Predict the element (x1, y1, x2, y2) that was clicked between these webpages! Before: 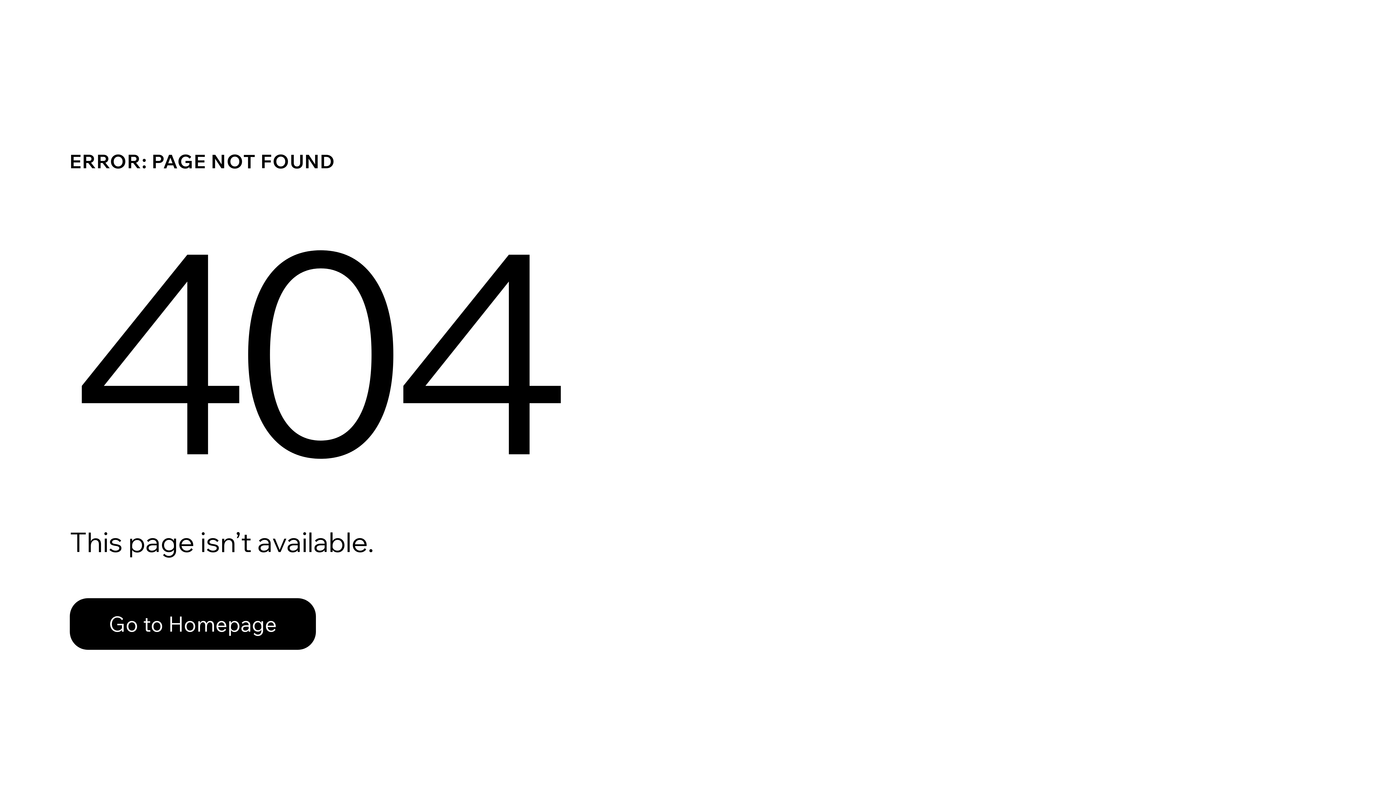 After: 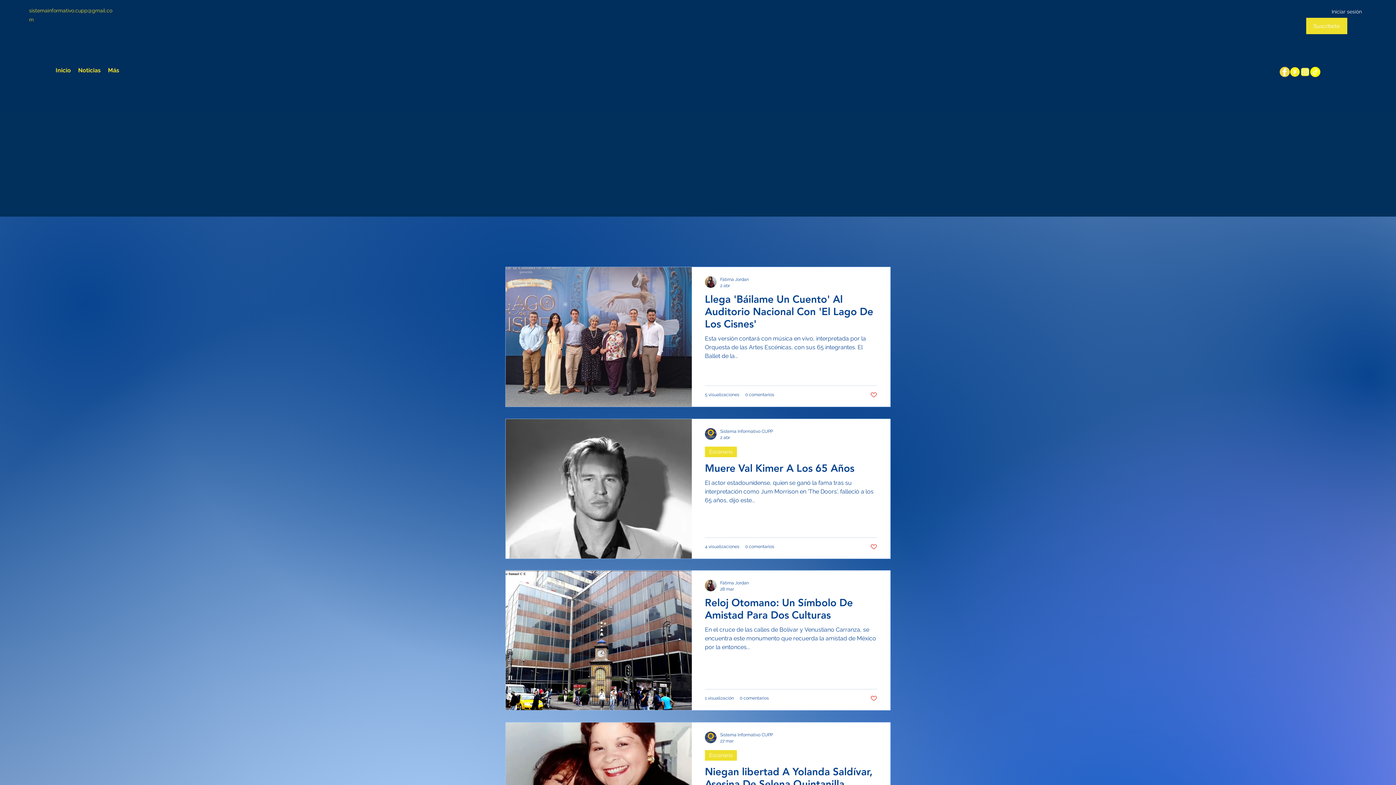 Action: bbox: (69, 582, 768, 659) label: Go to Homepage